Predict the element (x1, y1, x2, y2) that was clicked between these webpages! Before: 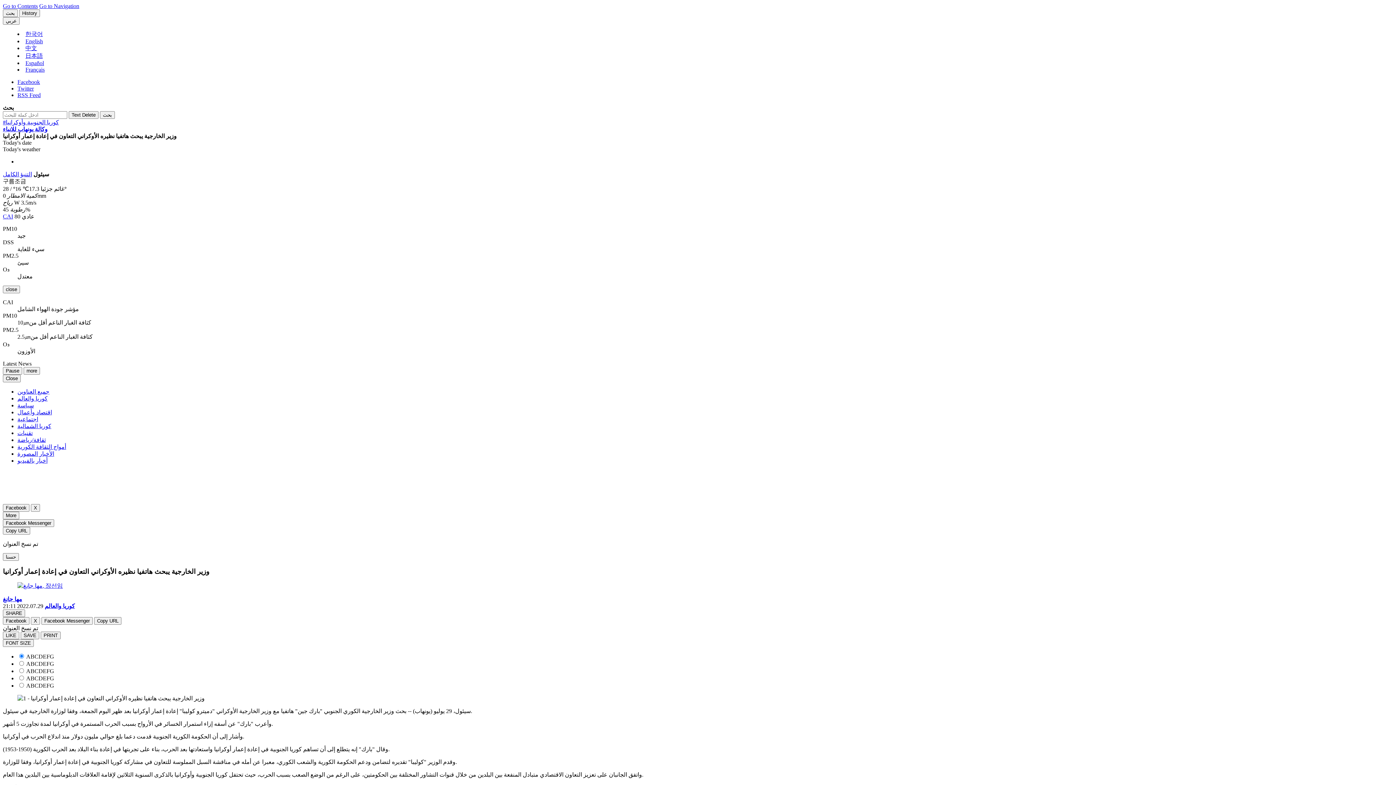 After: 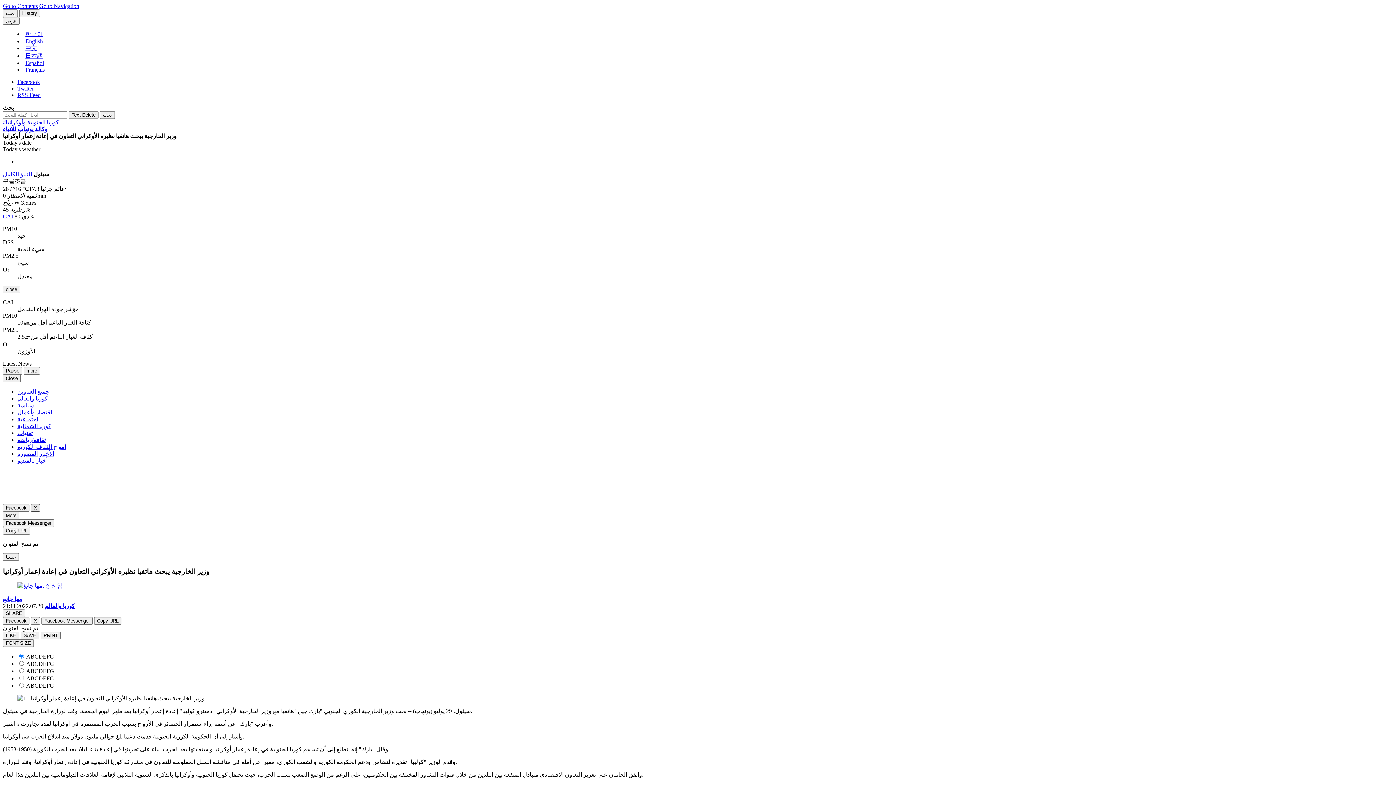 Action: label: X bbox: (30, 504, 40, 512)